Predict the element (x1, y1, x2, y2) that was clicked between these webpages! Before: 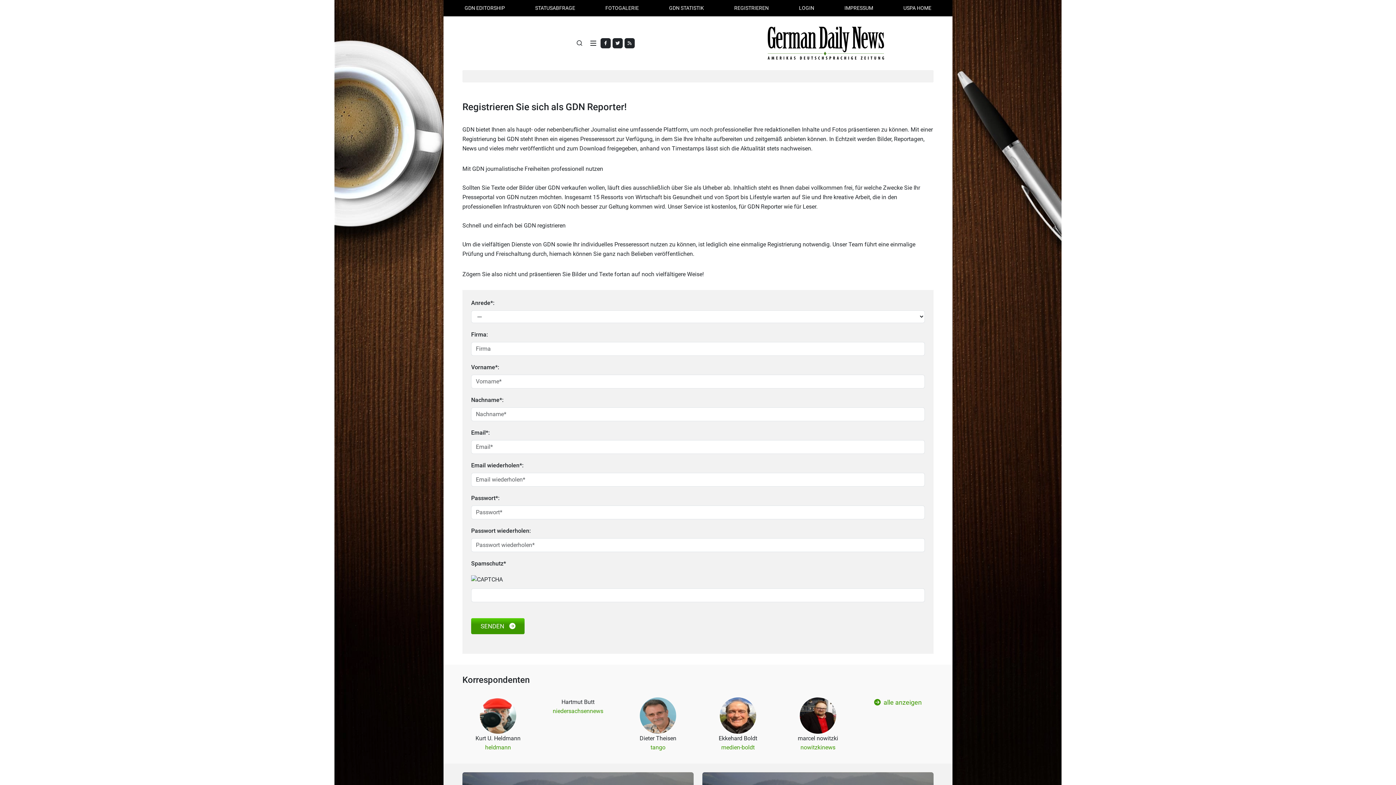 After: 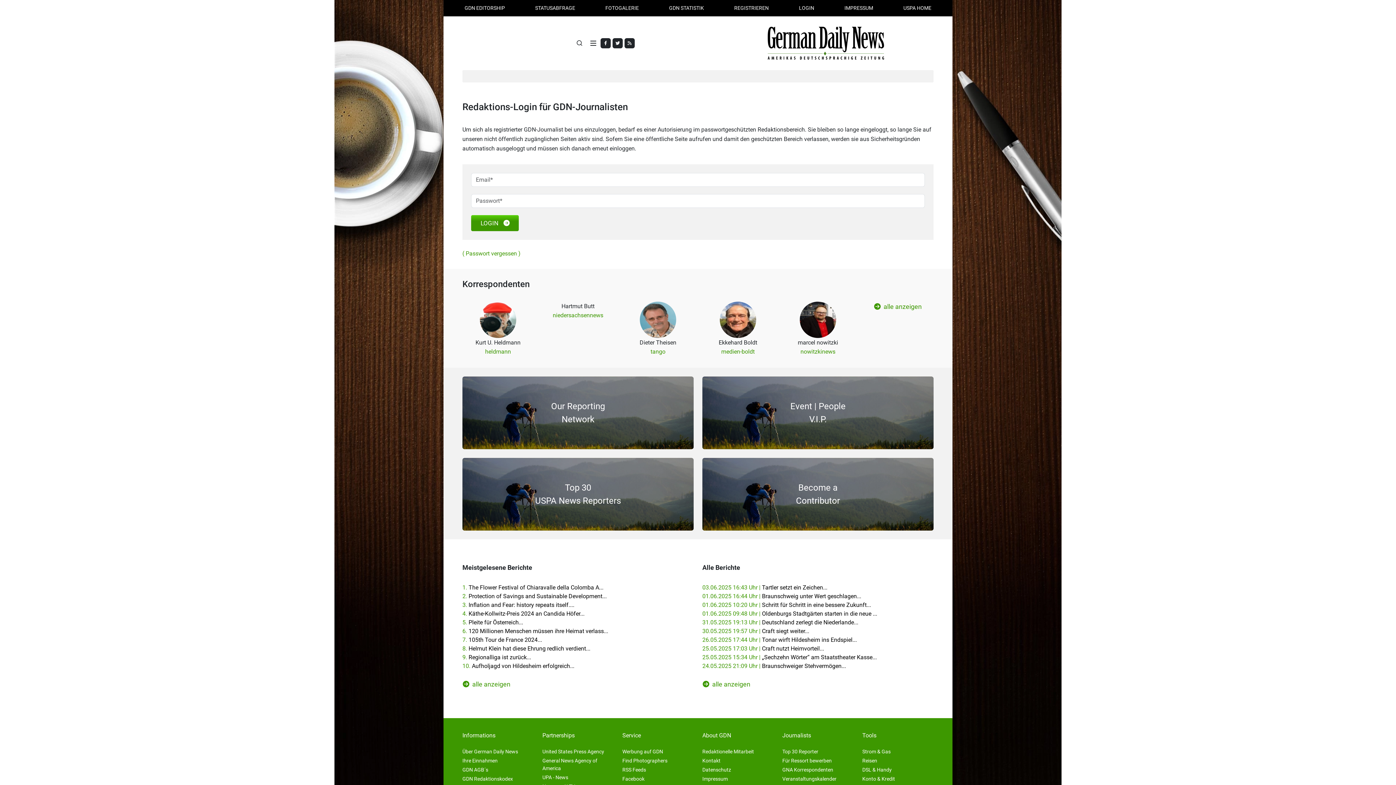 Action: label: LOGIN bbox: (796, 0, 816, 16)